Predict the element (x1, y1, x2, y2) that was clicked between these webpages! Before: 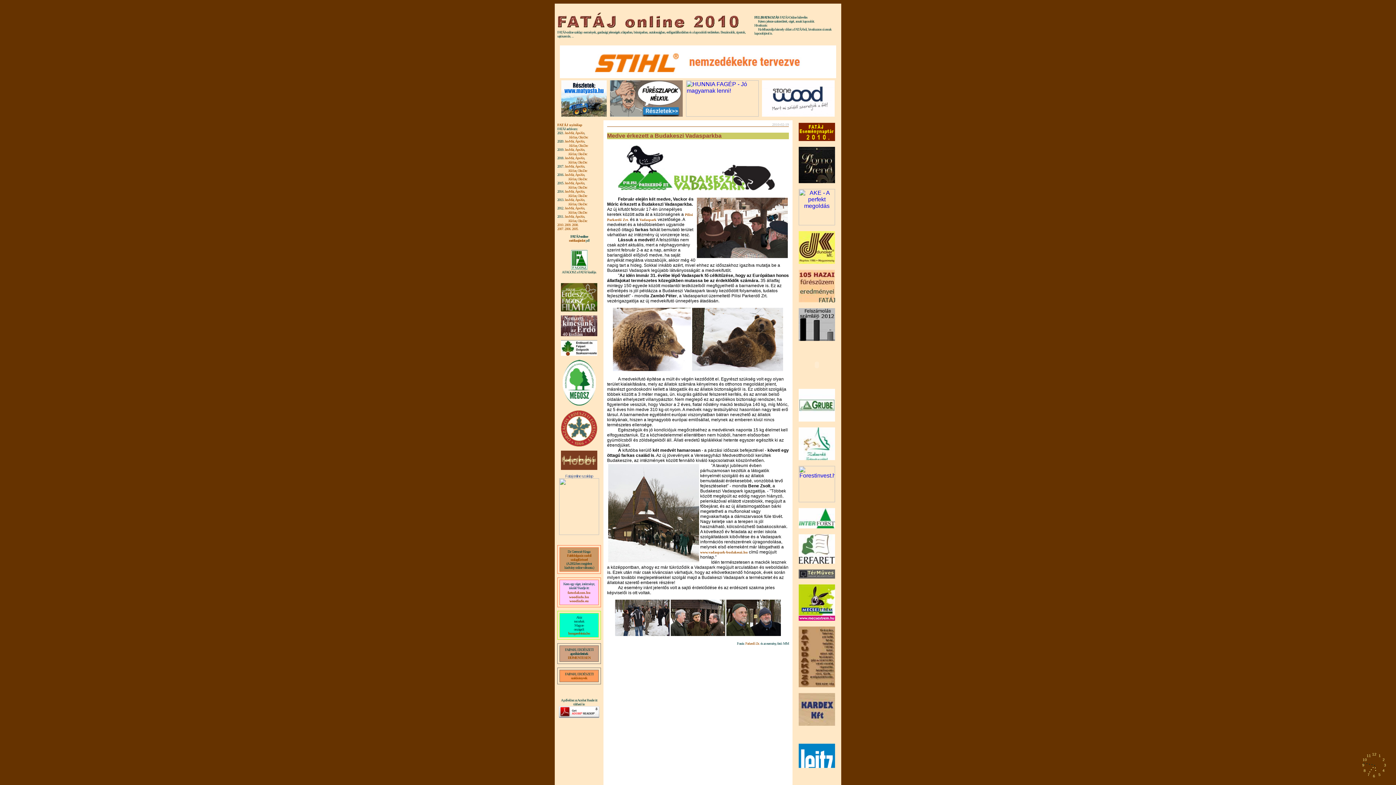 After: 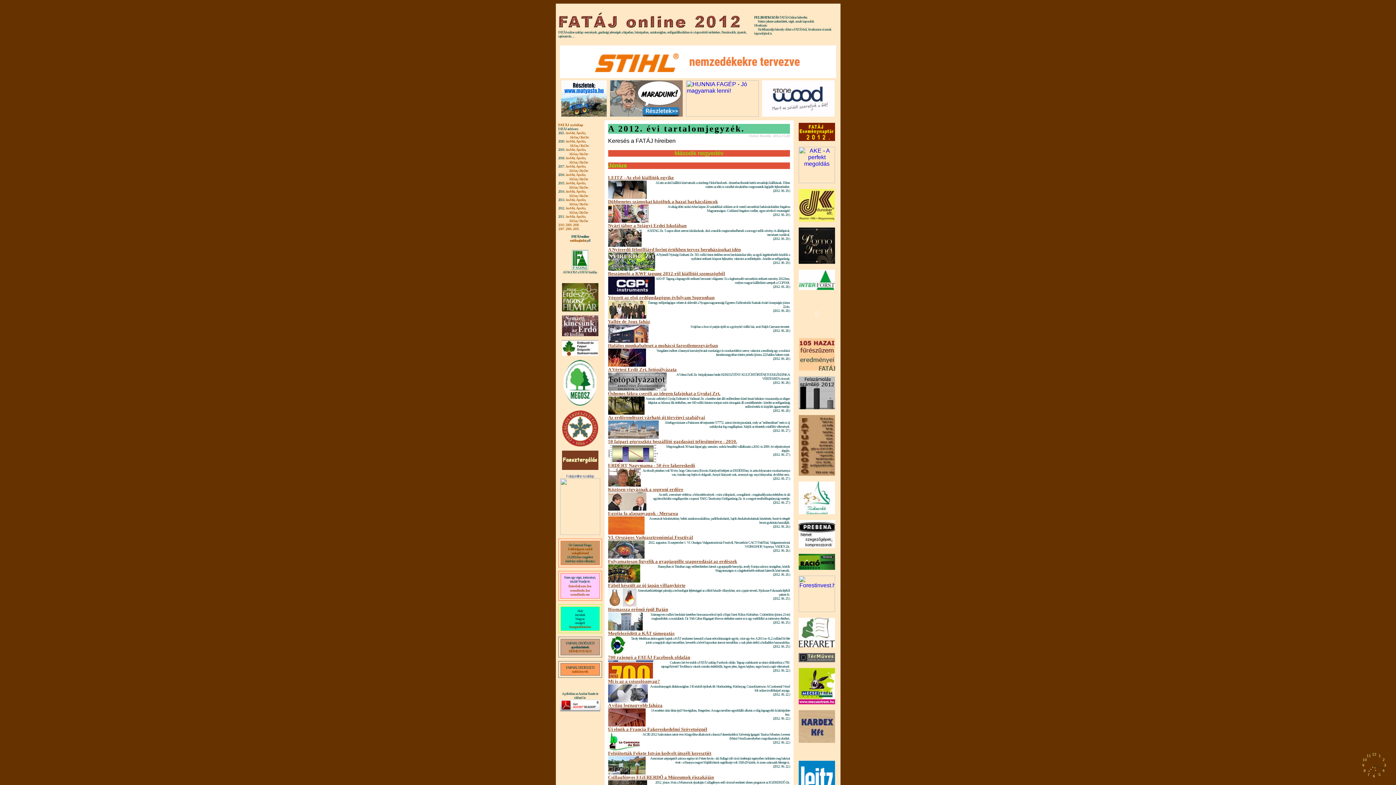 Action: bbox: (575, 206, 584, 210) label: Ápr-Jún